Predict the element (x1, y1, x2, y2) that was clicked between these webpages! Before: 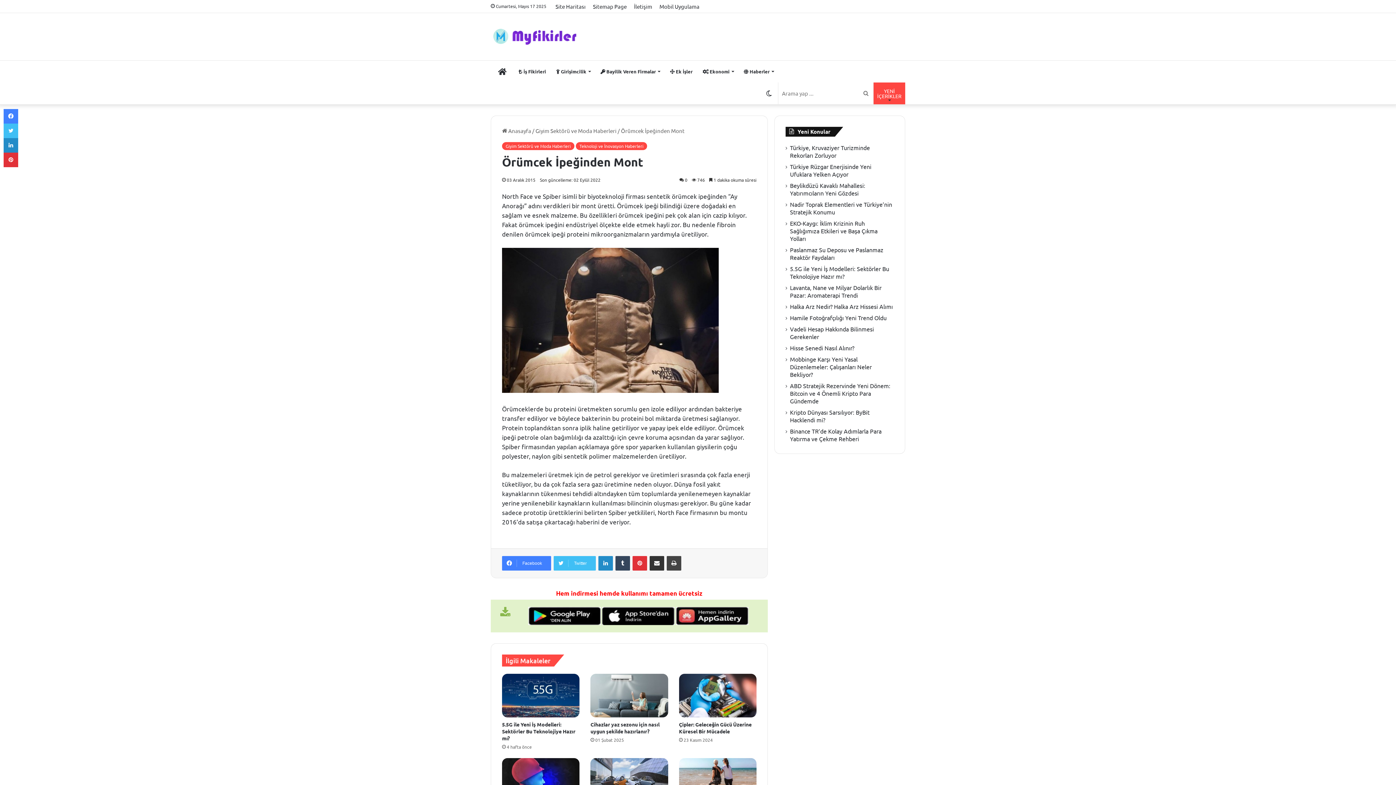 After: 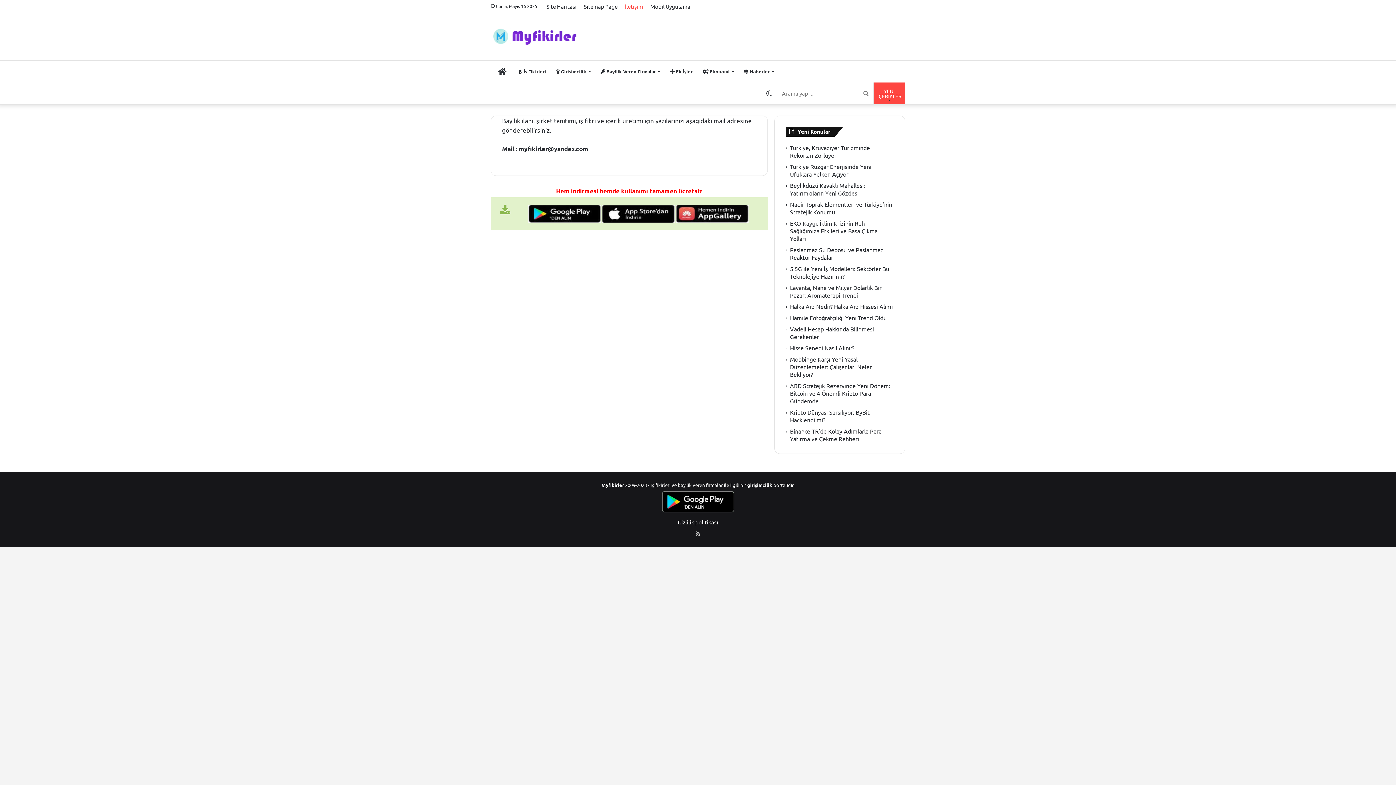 Action: label: İletişim bbox: (630, 0, 656, 12)